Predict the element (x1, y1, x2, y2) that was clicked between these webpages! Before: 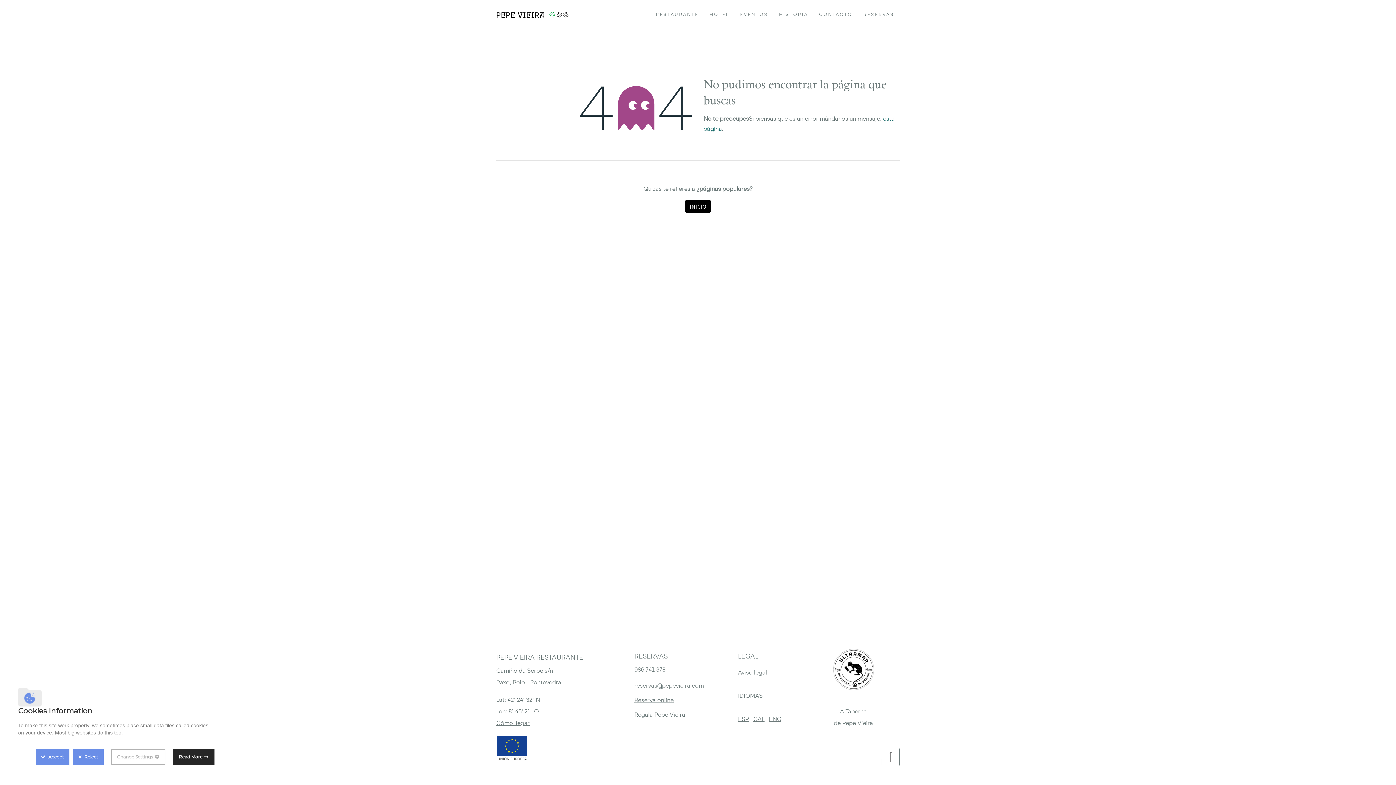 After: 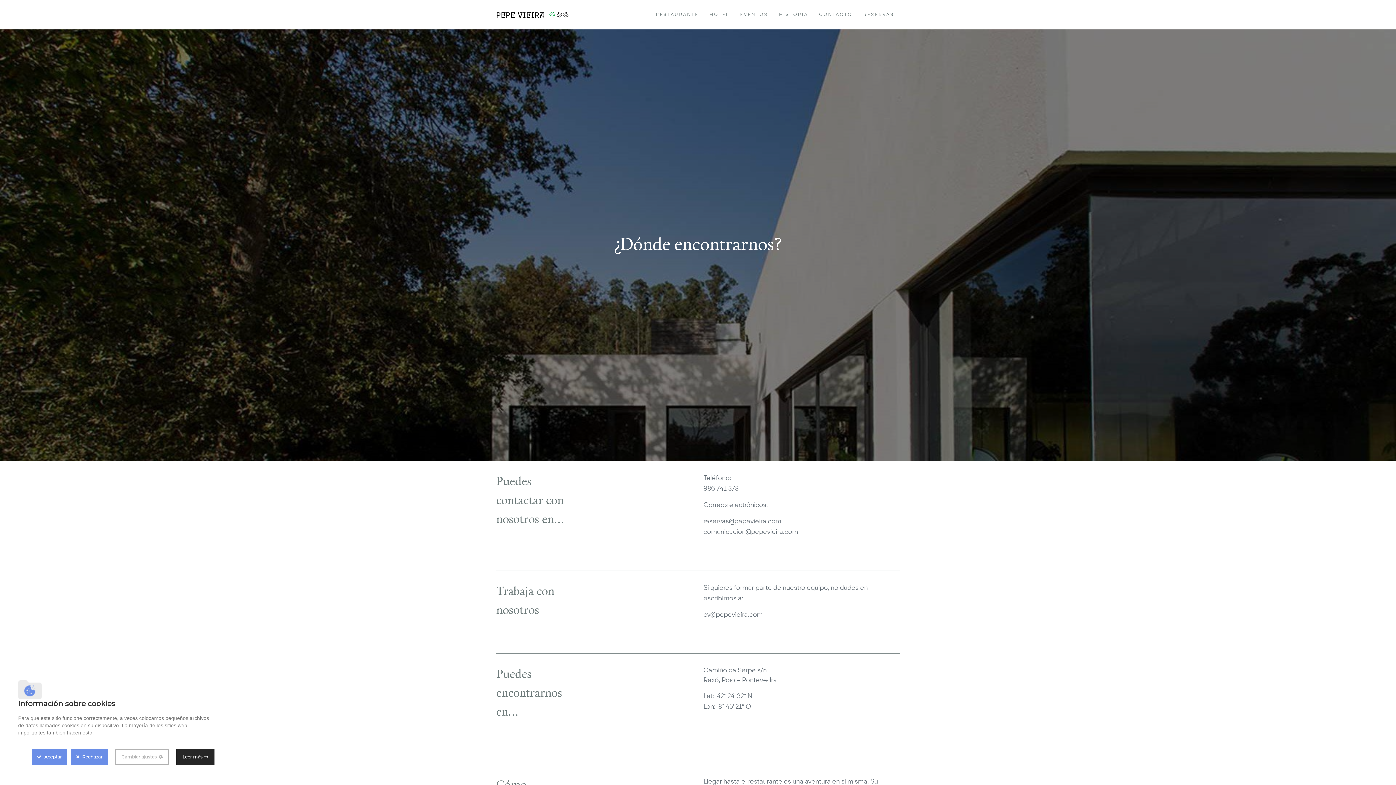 Action: label: Cómo llegar bbox: (496, 720, 529, 726)